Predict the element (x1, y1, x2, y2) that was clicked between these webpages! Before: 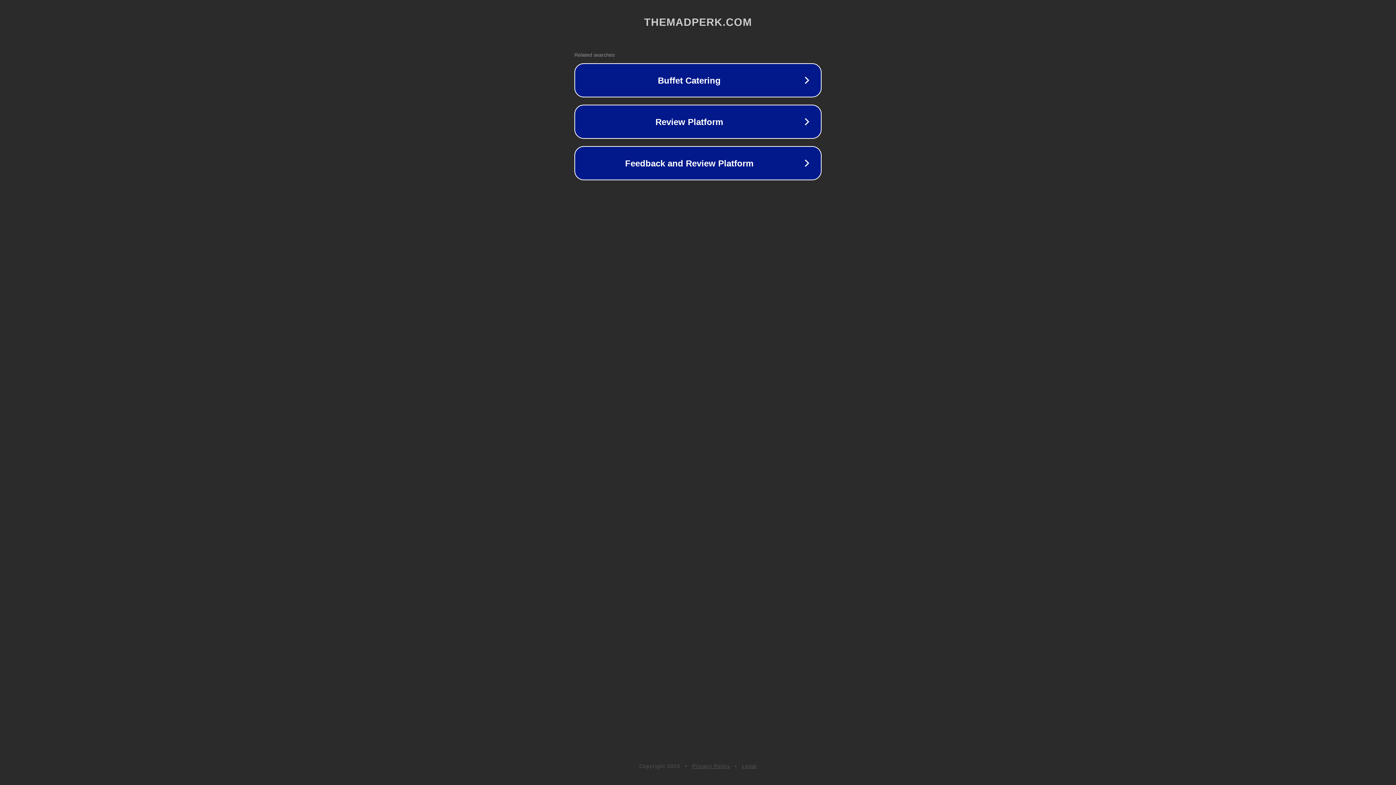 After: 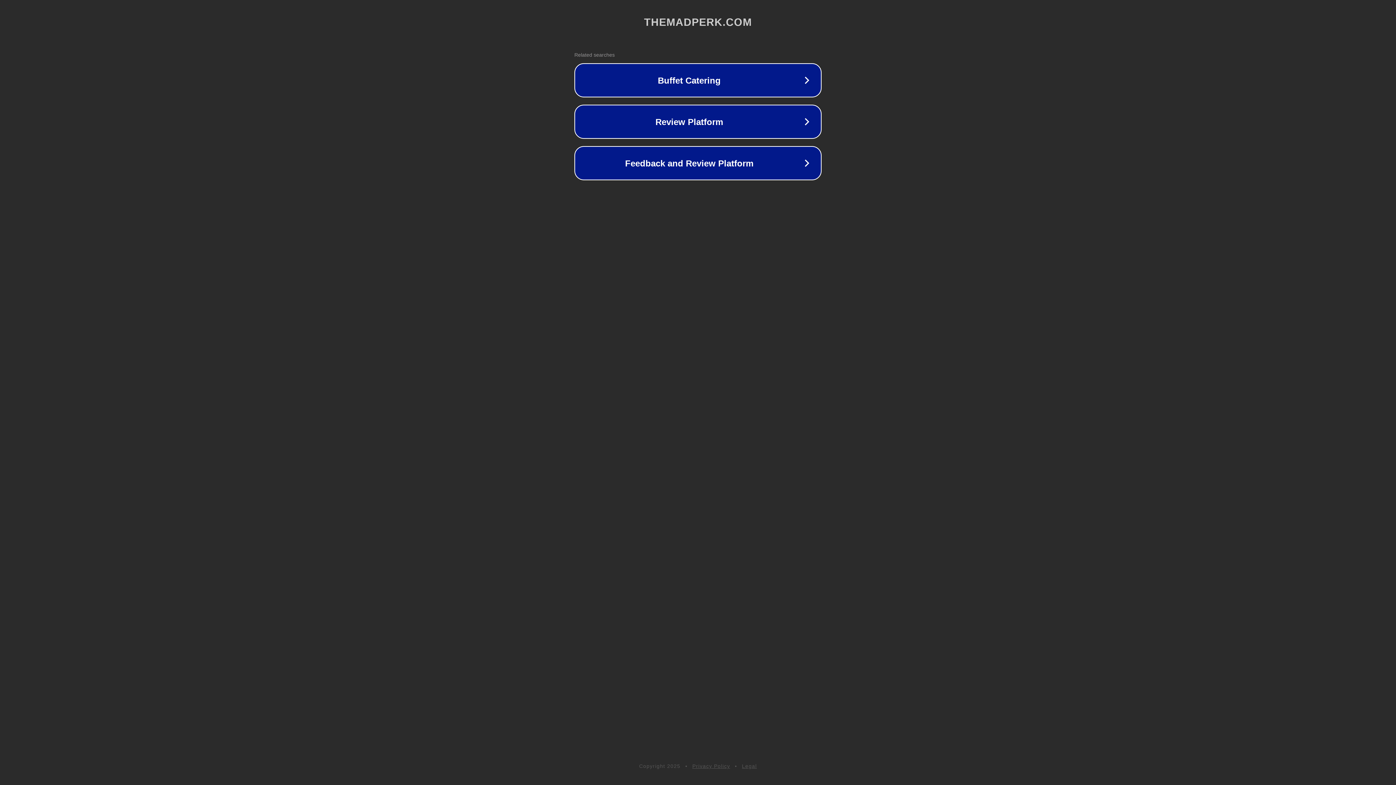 Action: label: Privacy Policy bbox: (692, 763, 730, 769)